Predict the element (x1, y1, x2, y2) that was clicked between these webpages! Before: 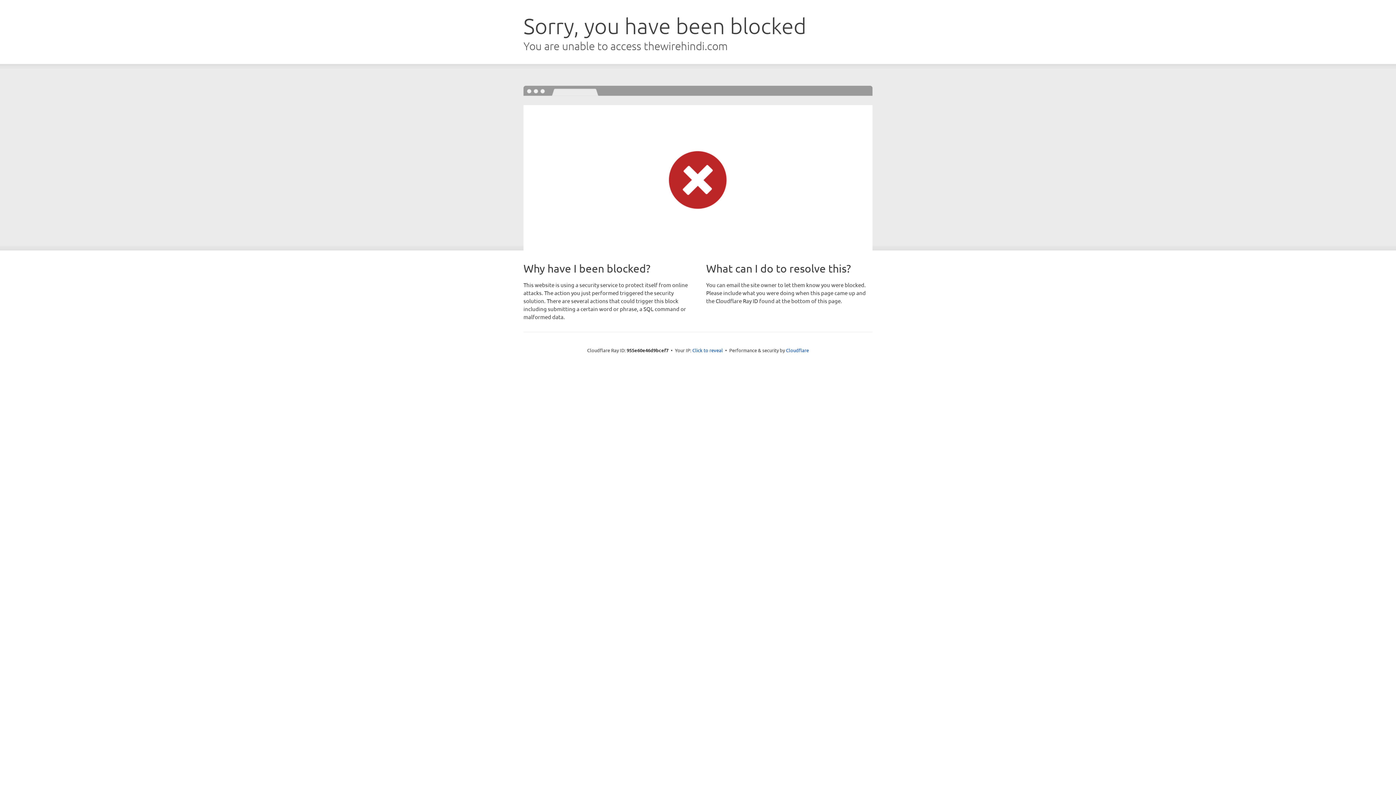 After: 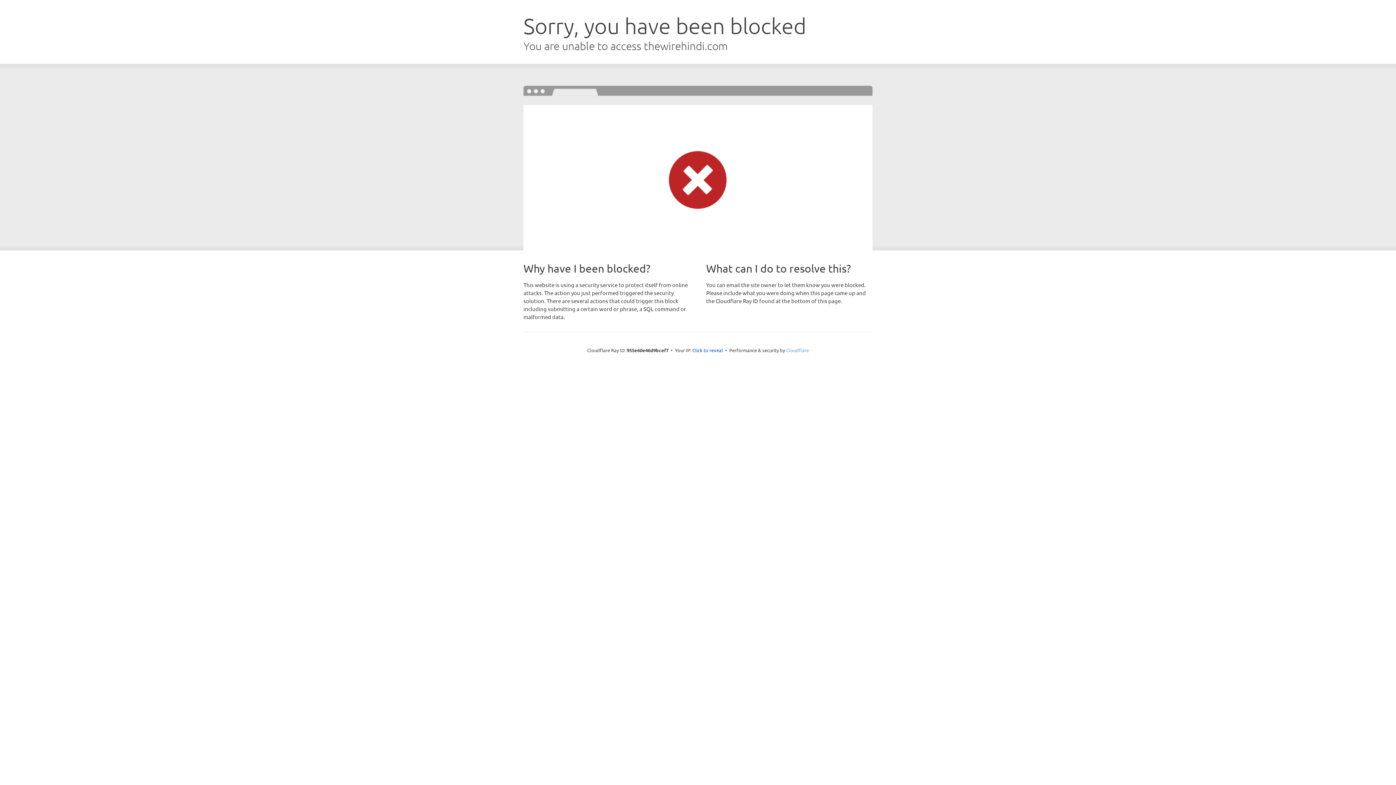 Action: bbox: (786, 347, 809, 353) label: Cloudflare